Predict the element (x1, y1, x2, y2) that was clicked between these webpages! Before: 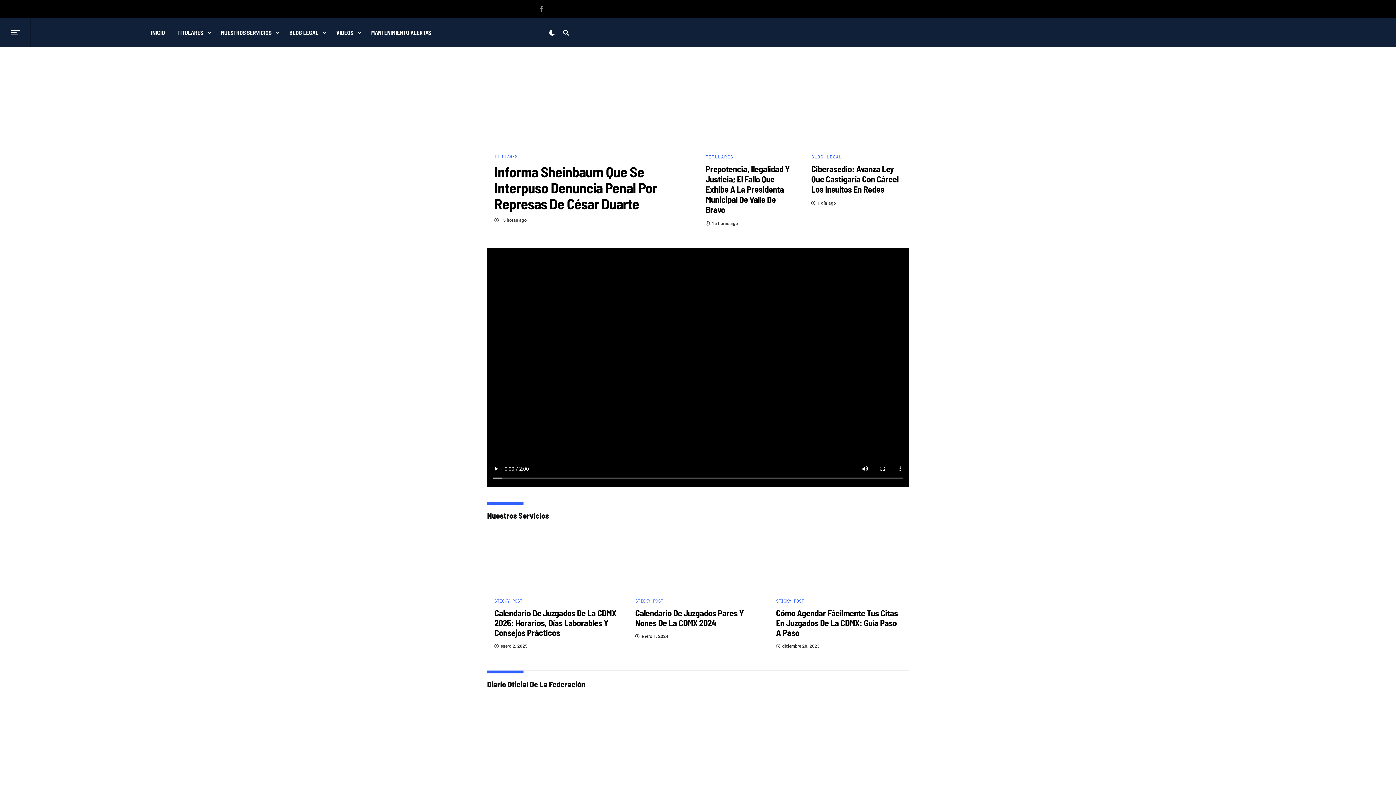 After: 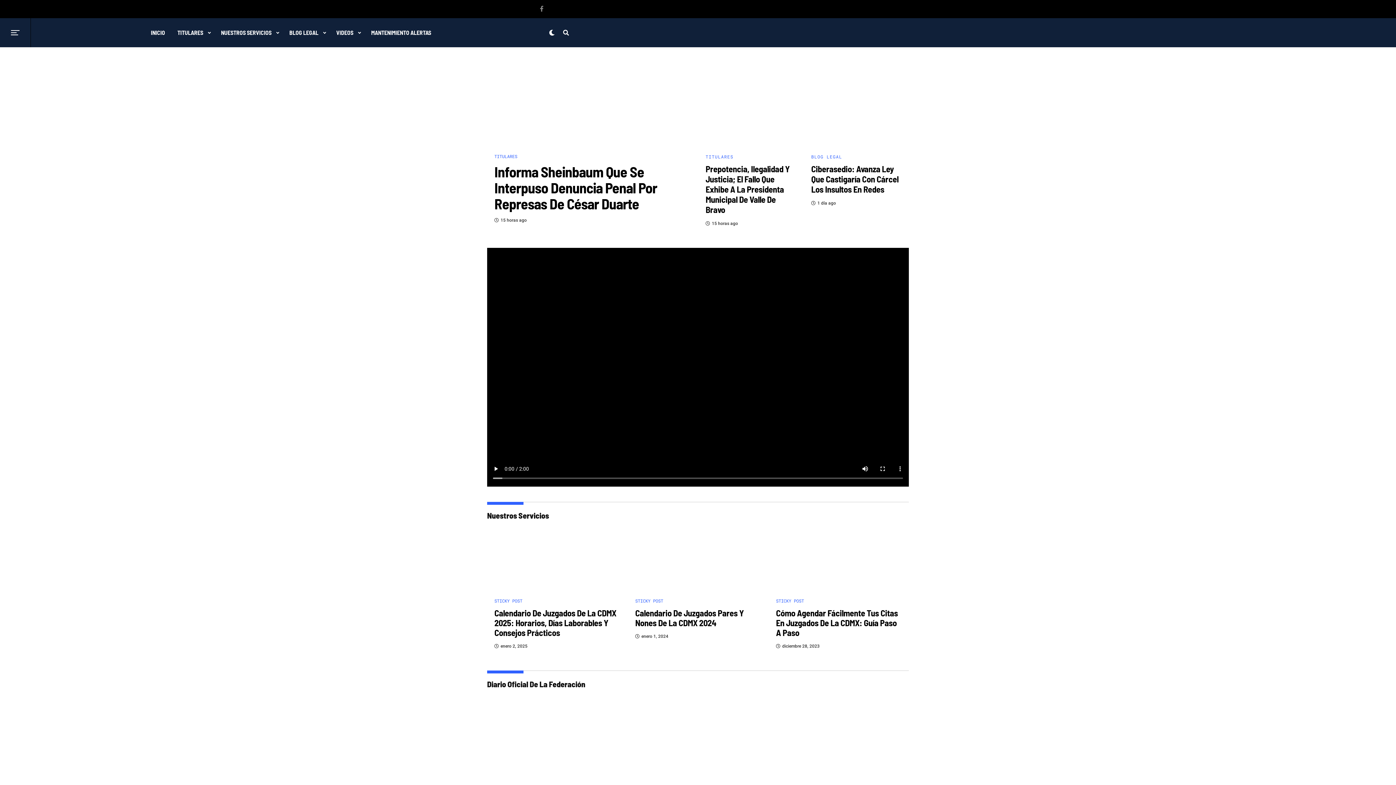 Action: bbox: (39, 25, 61, 39)